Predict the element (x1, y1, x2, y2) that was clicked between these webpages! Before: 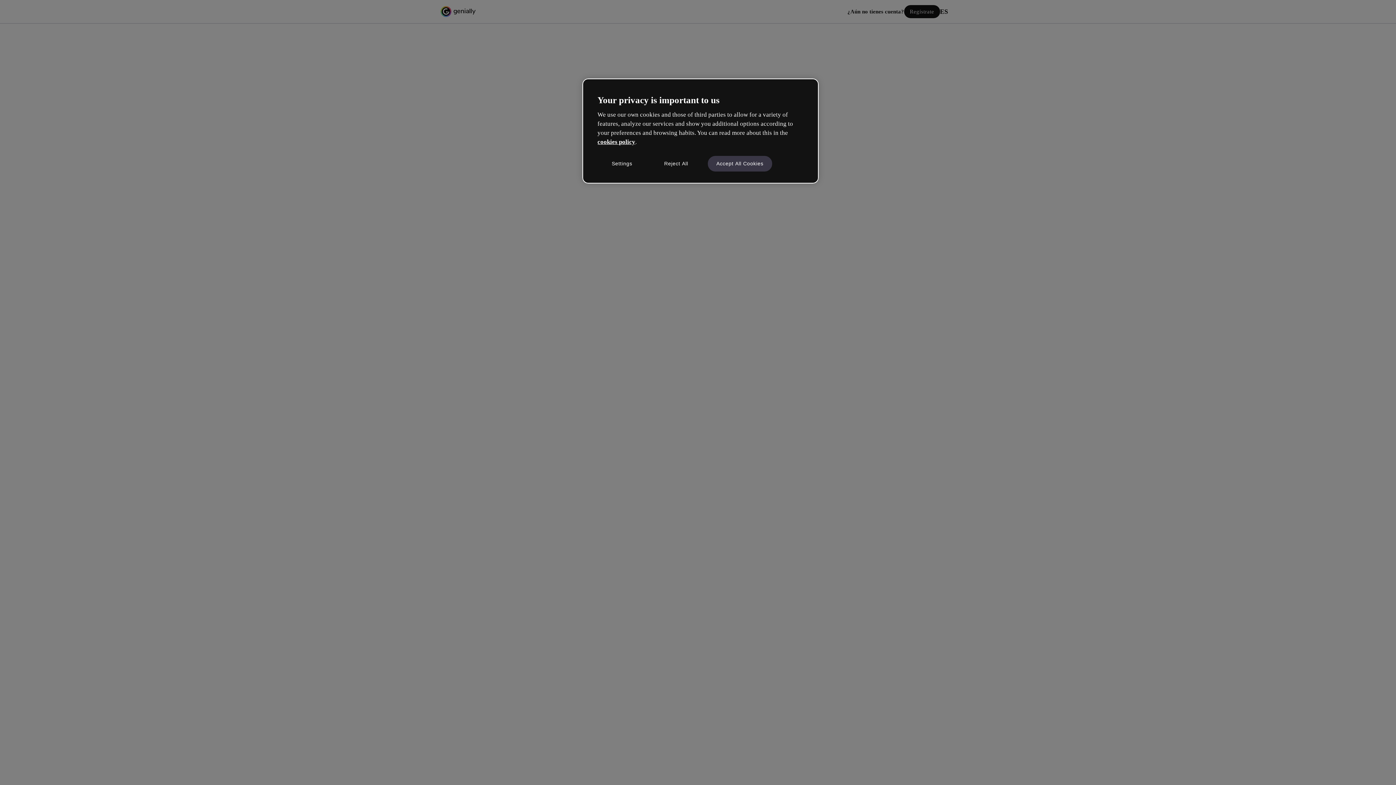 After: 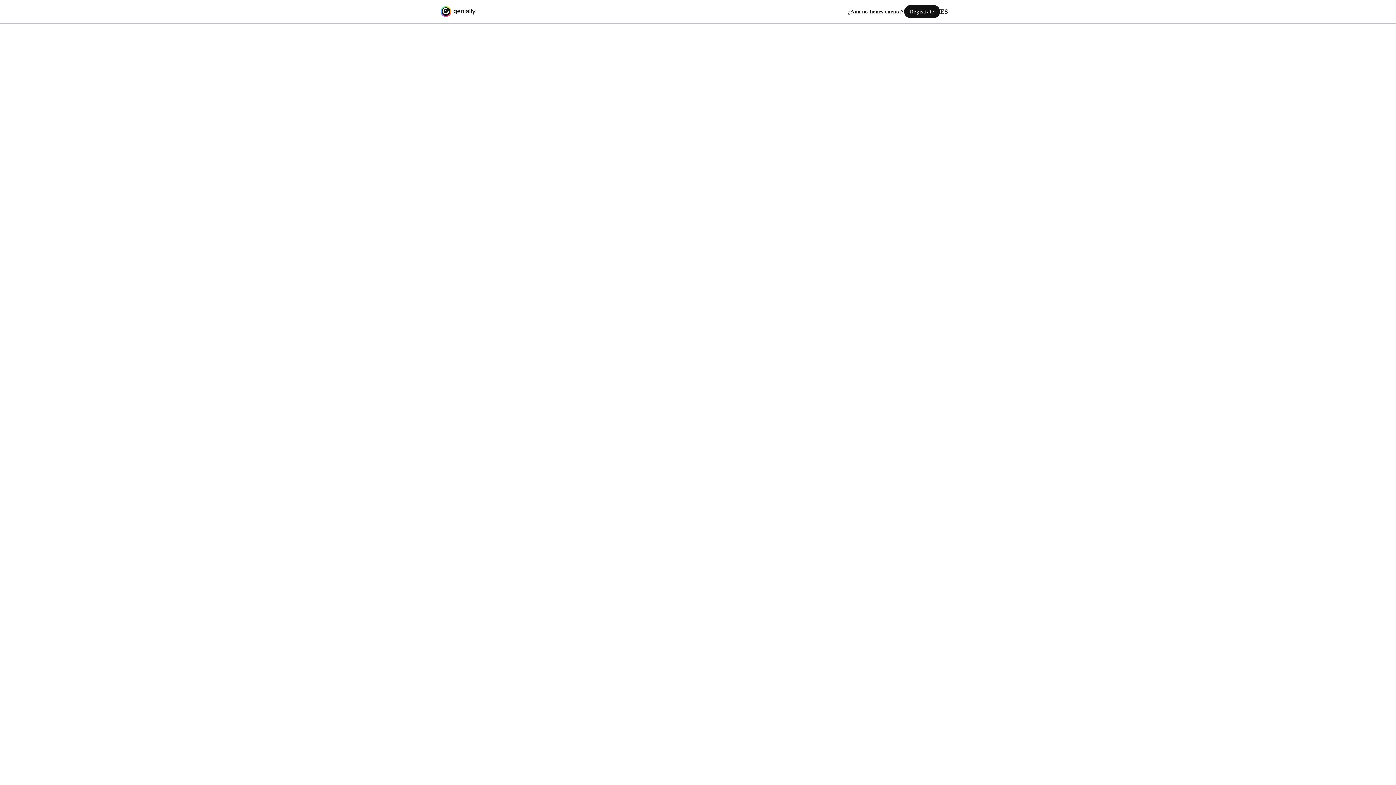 Action: bbox: (651, 155, 700, 171) label: Reject All